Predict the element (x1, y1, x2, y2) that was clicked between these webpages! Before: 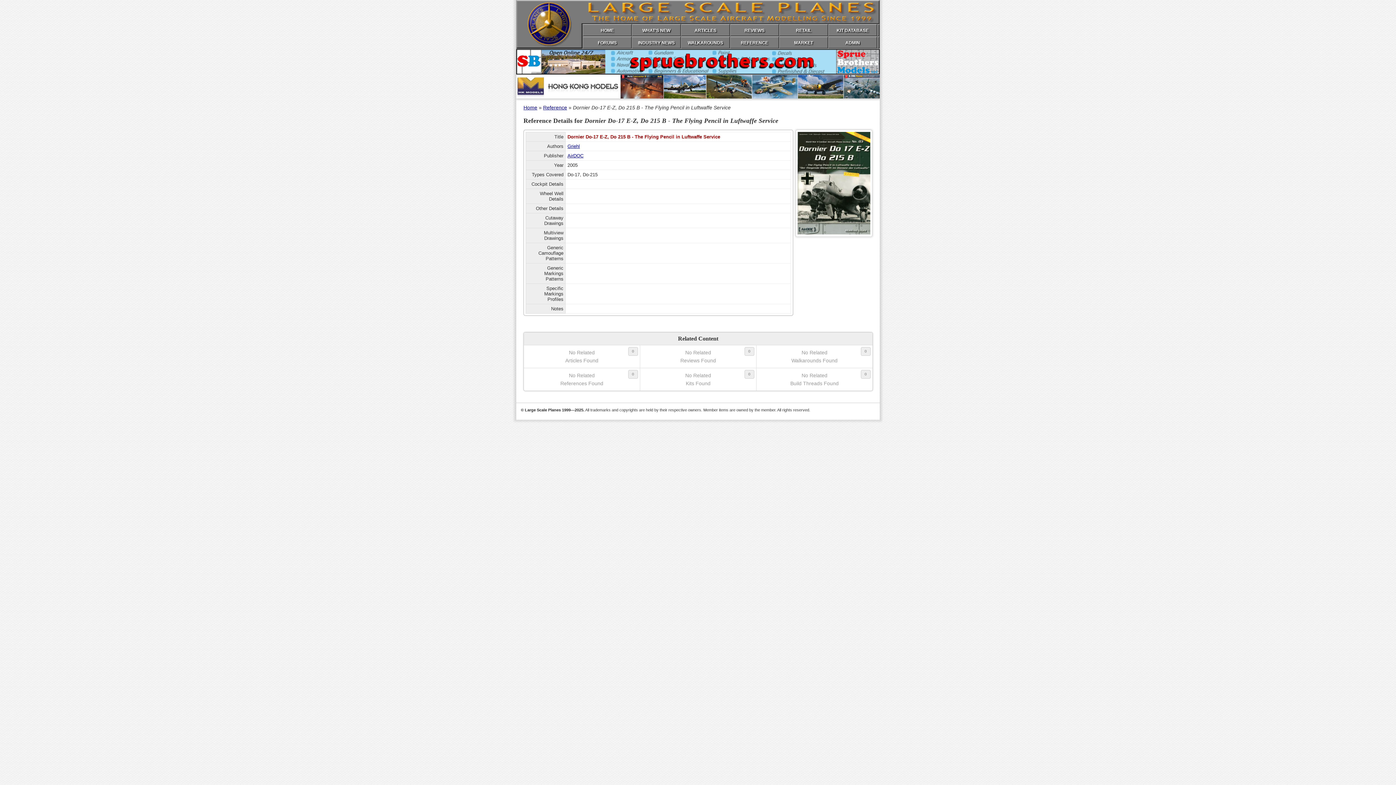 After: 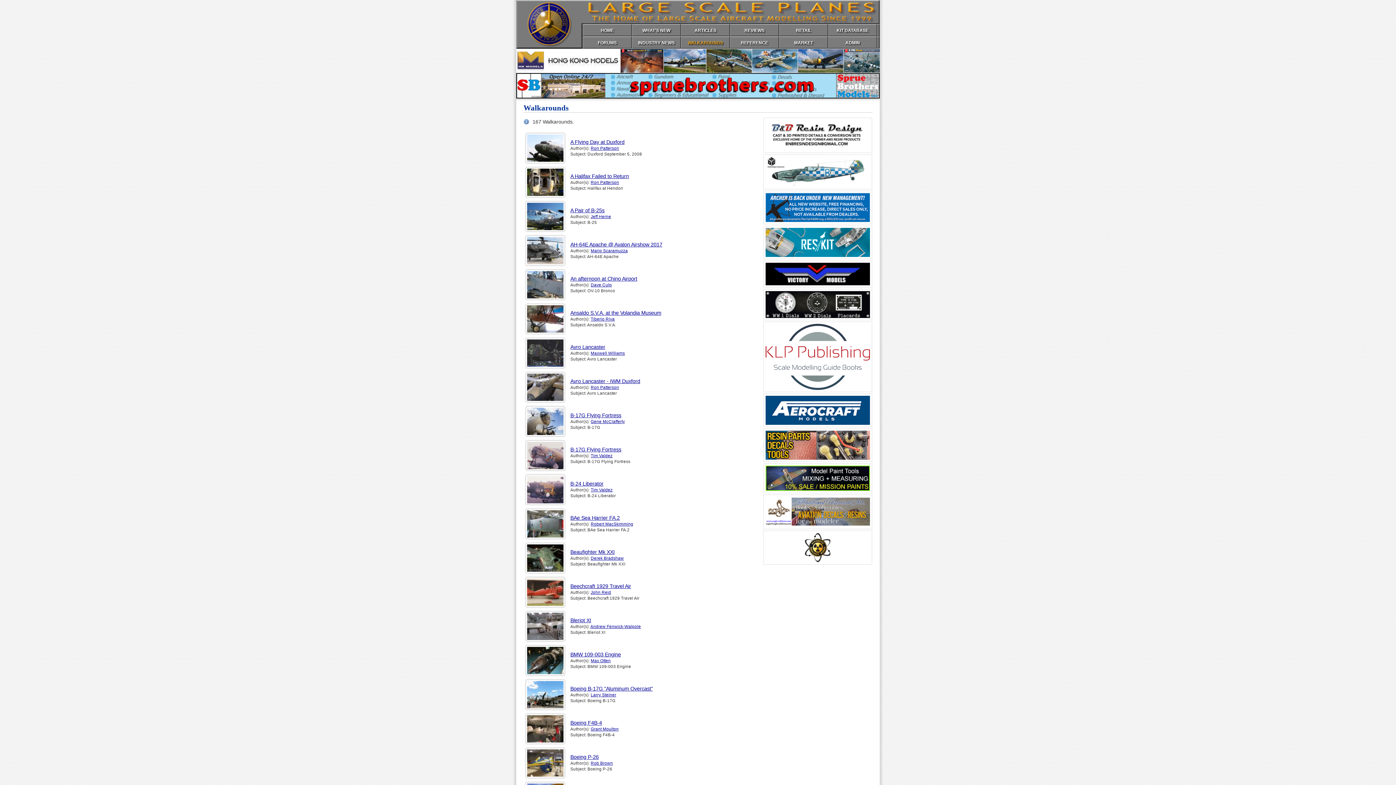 Action: bbox: (681, 36, 730, 48) label: WALKAROUNDS